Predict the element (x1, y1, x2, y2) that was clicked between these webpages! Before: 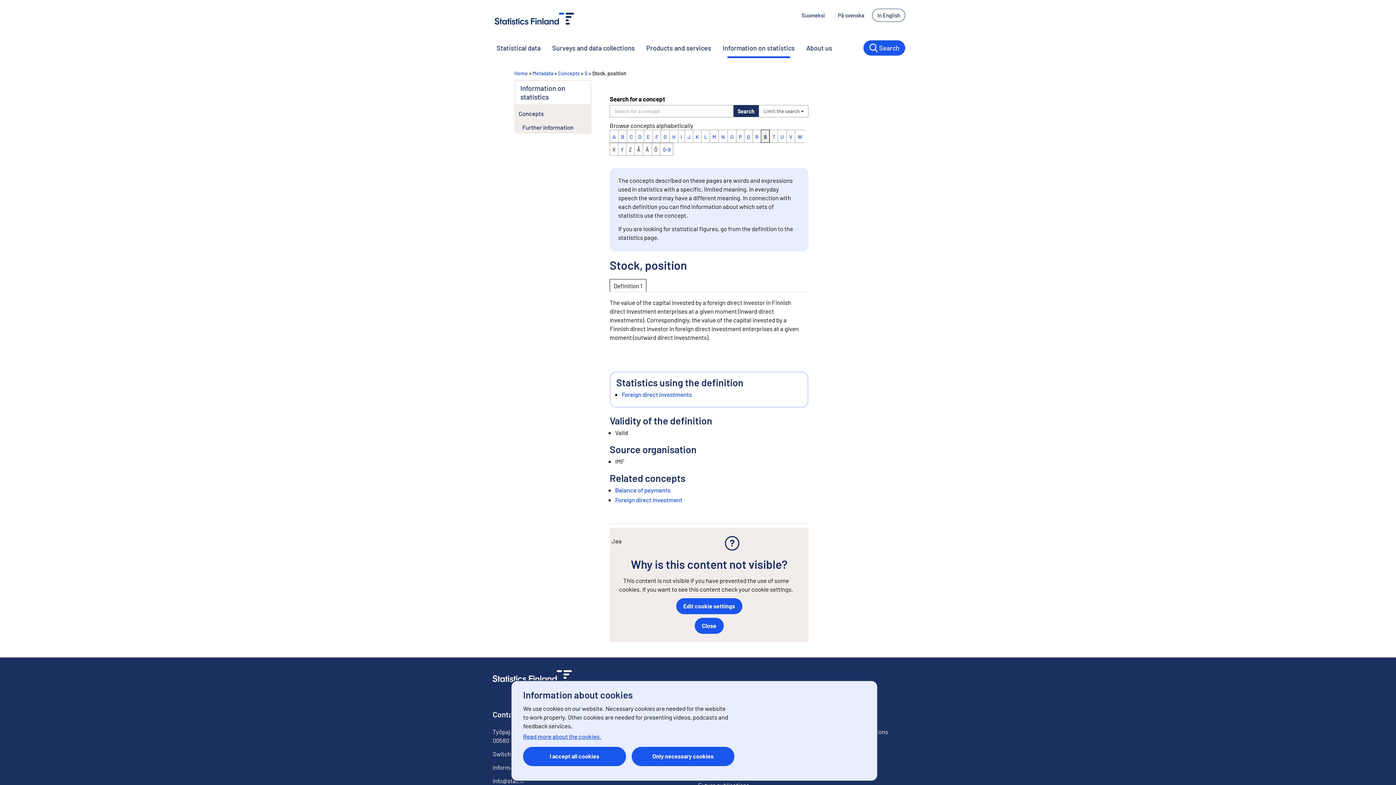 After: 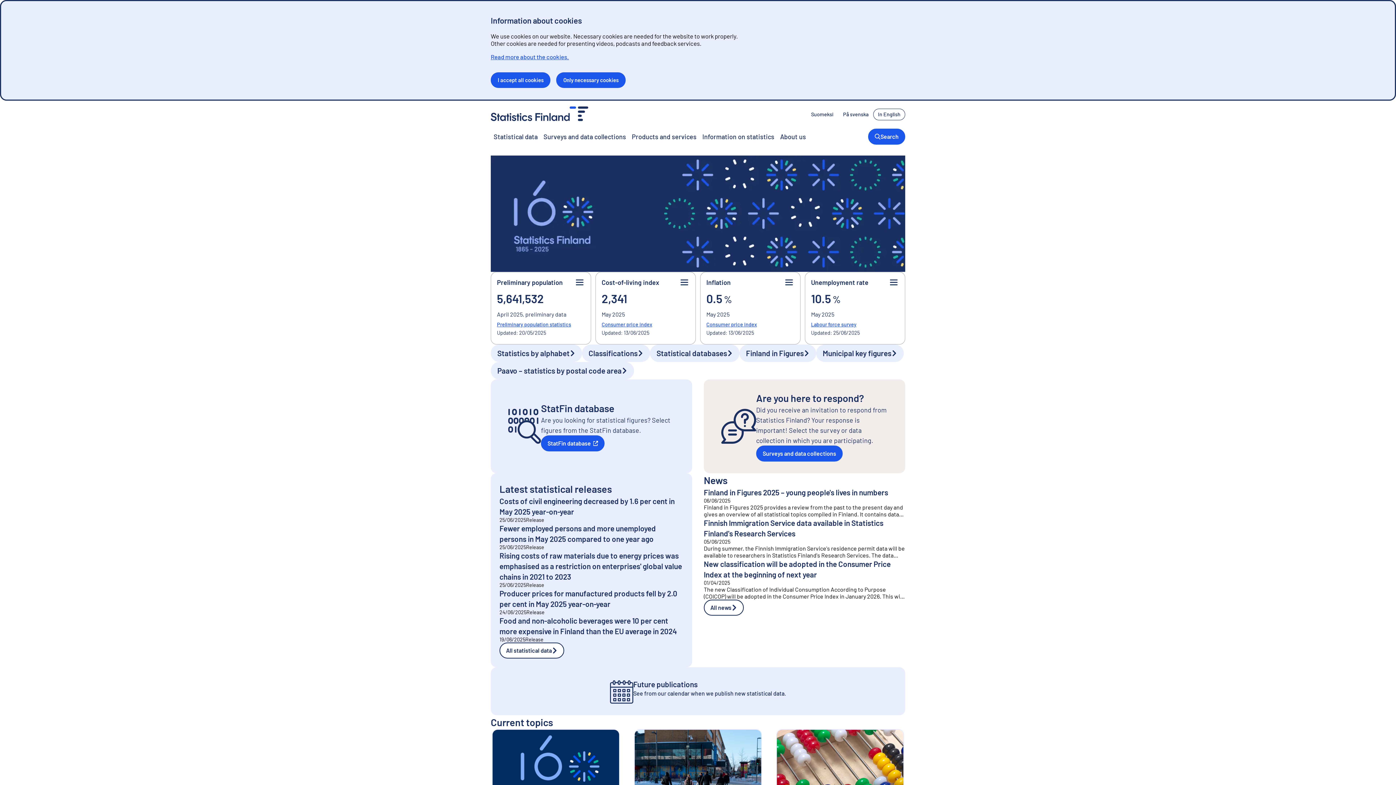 Action: bbox: (490, 8, 578, 37)